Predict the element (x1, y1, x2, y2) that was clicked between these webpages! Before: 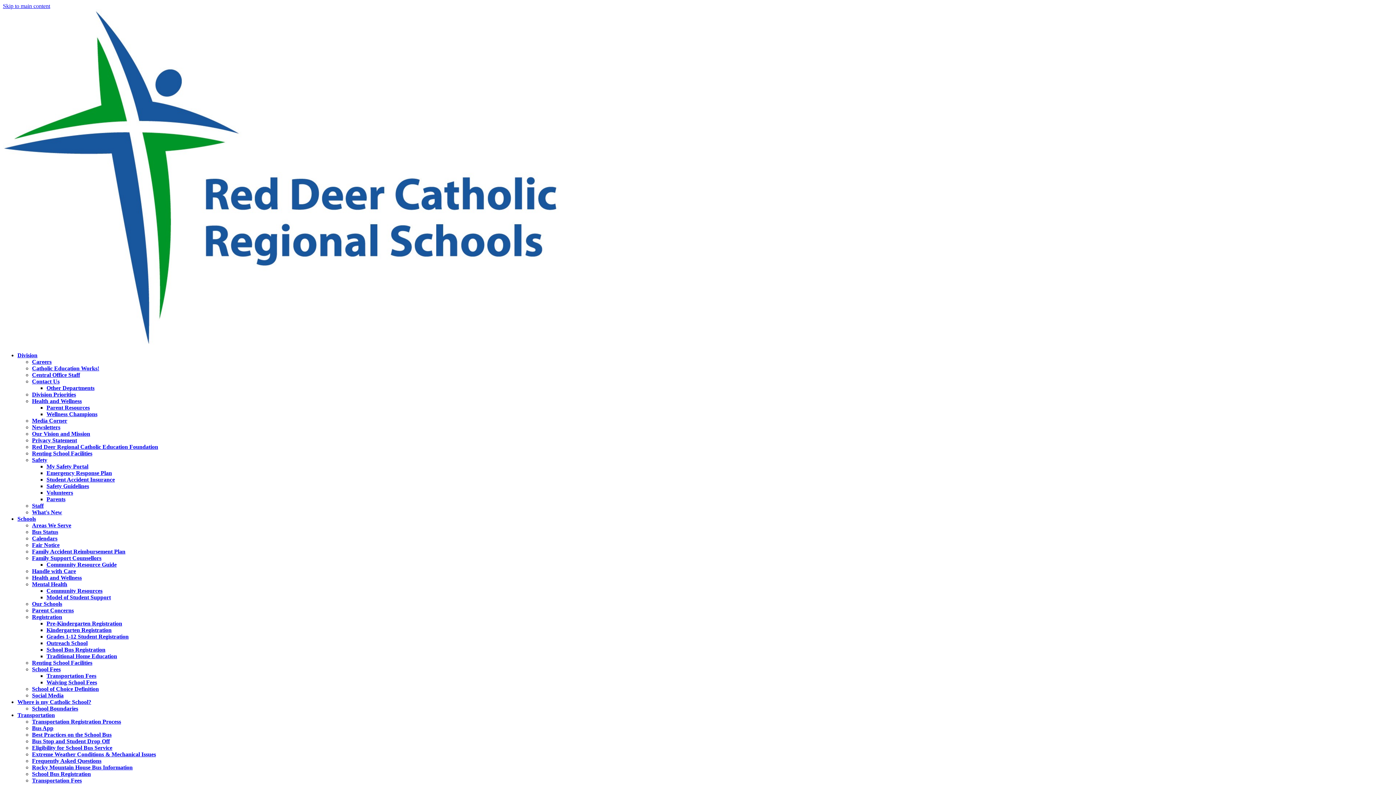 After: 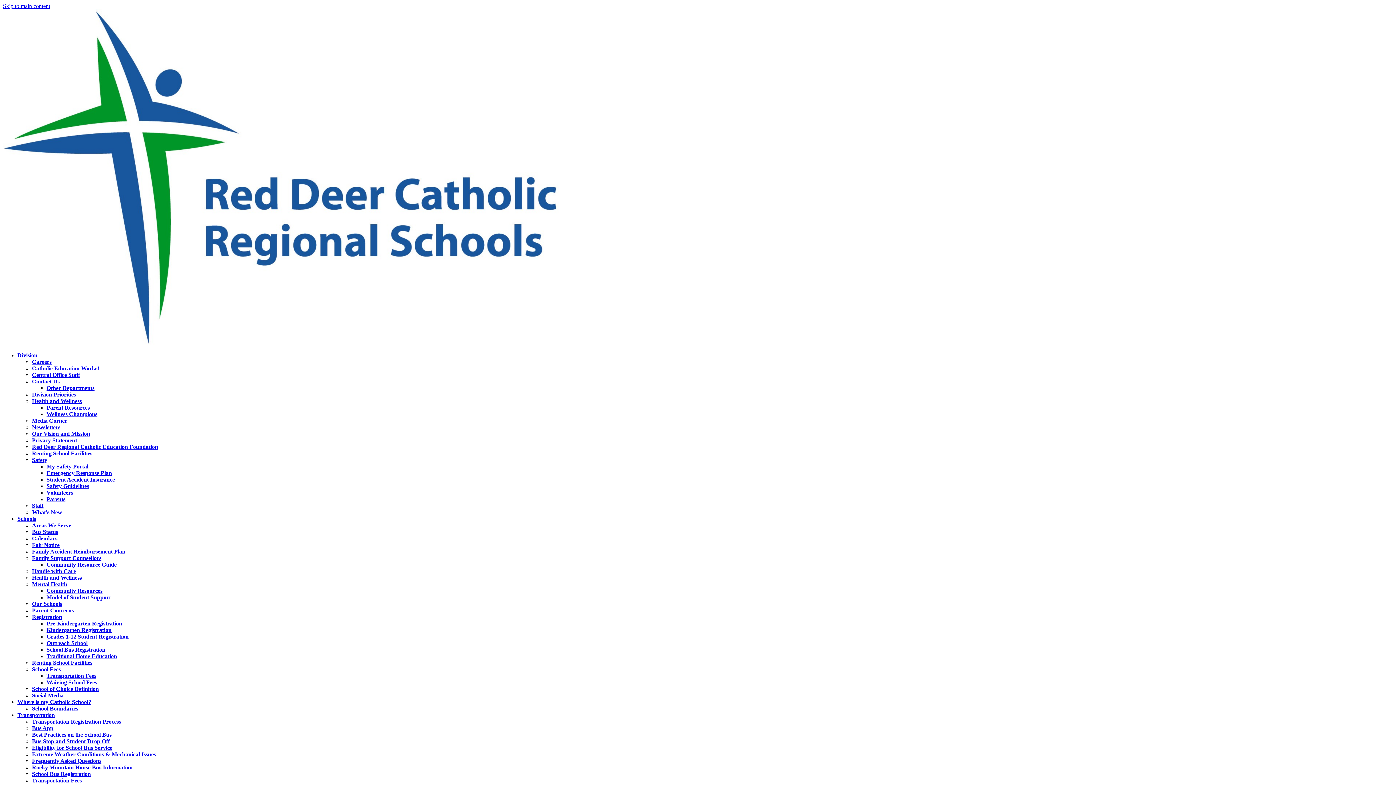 Action: bbox: (32, 660, 92, 666) label: Renting School Facilities